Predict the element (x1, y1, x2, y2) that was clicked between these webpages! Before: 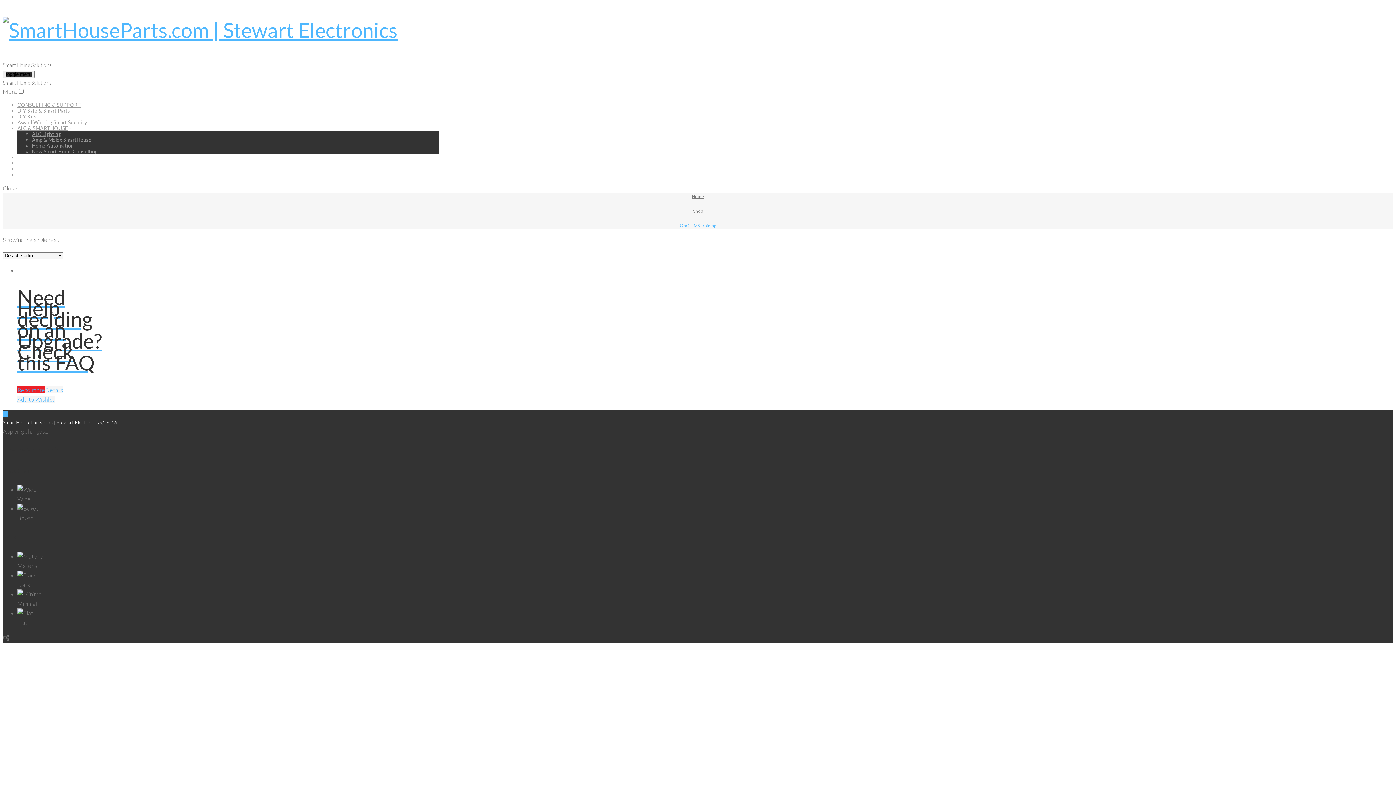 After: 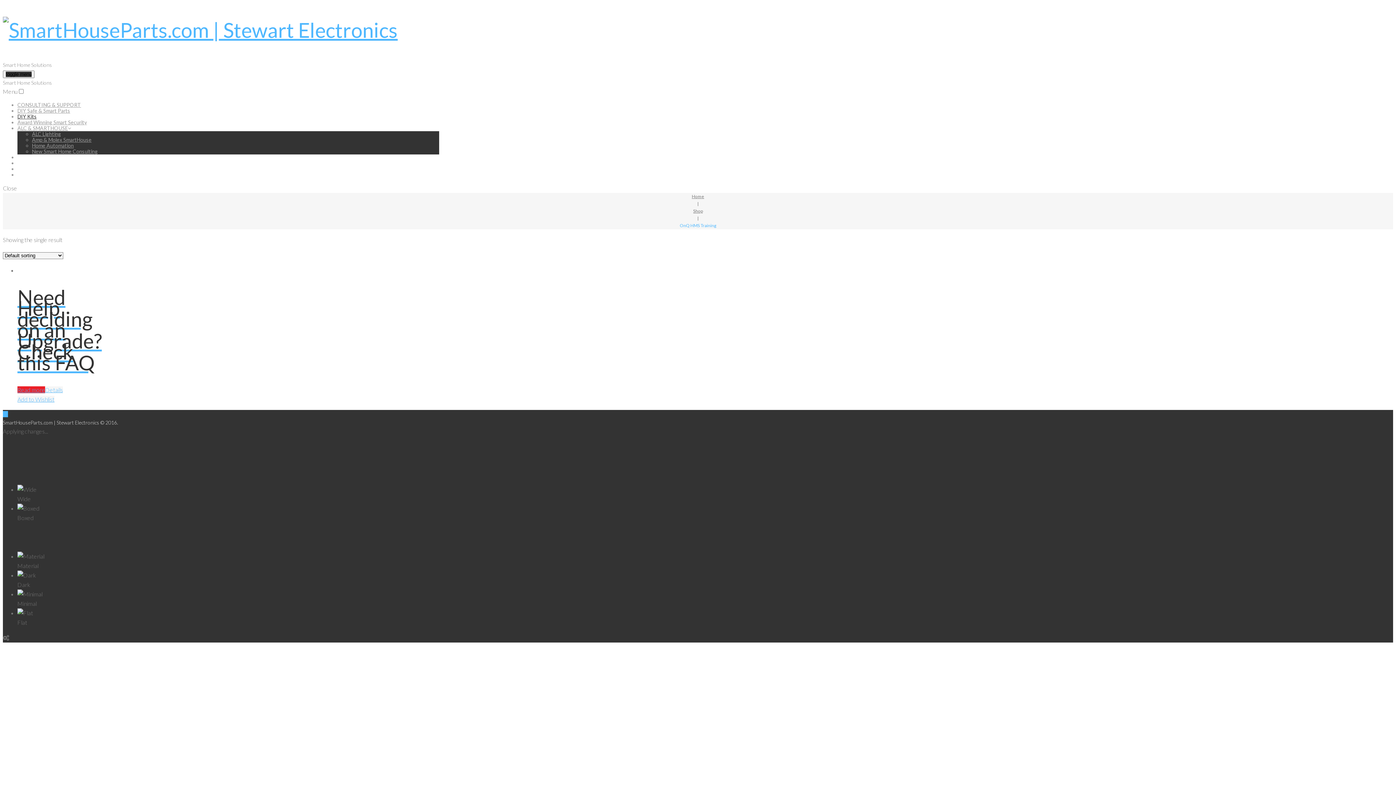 Action: bbox: (17, 113, 36, 119) label: DIY Kits